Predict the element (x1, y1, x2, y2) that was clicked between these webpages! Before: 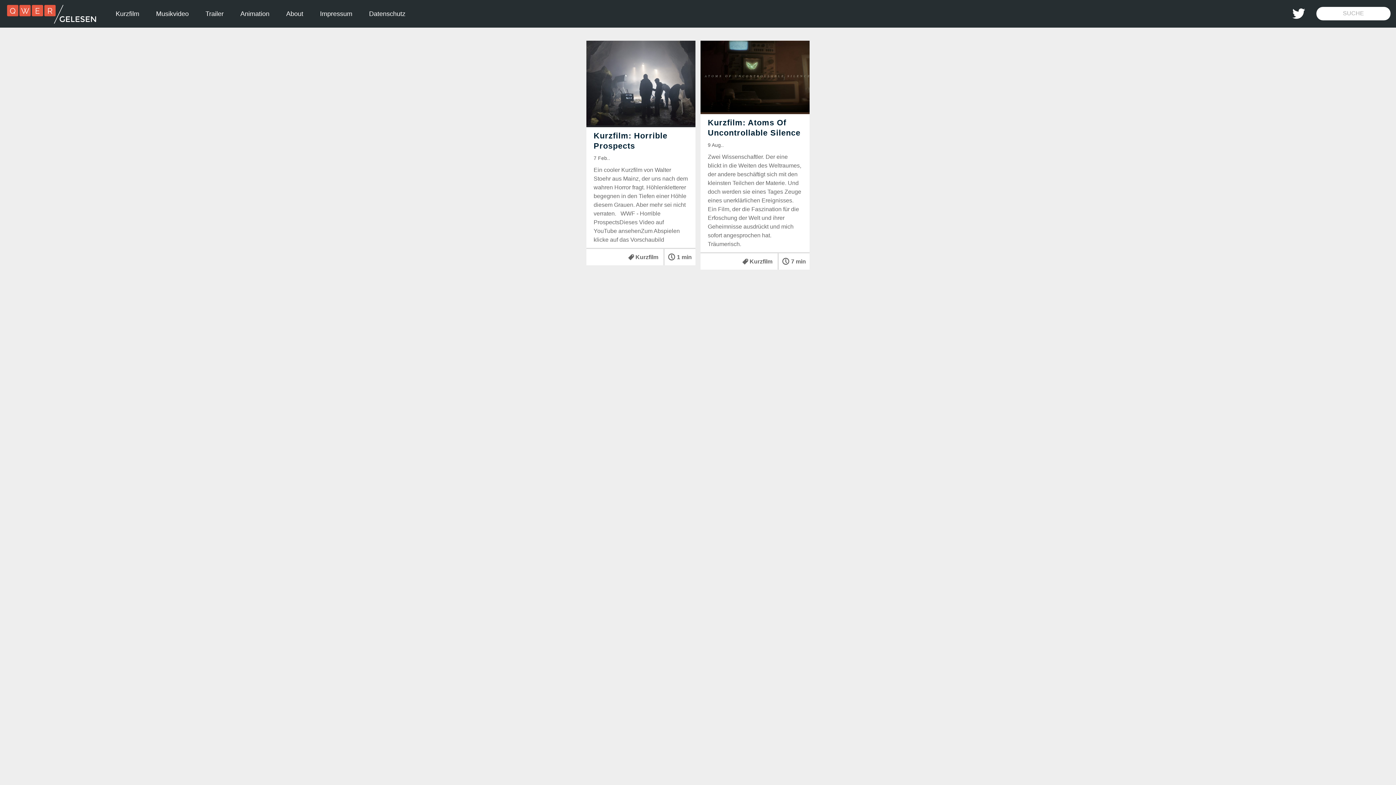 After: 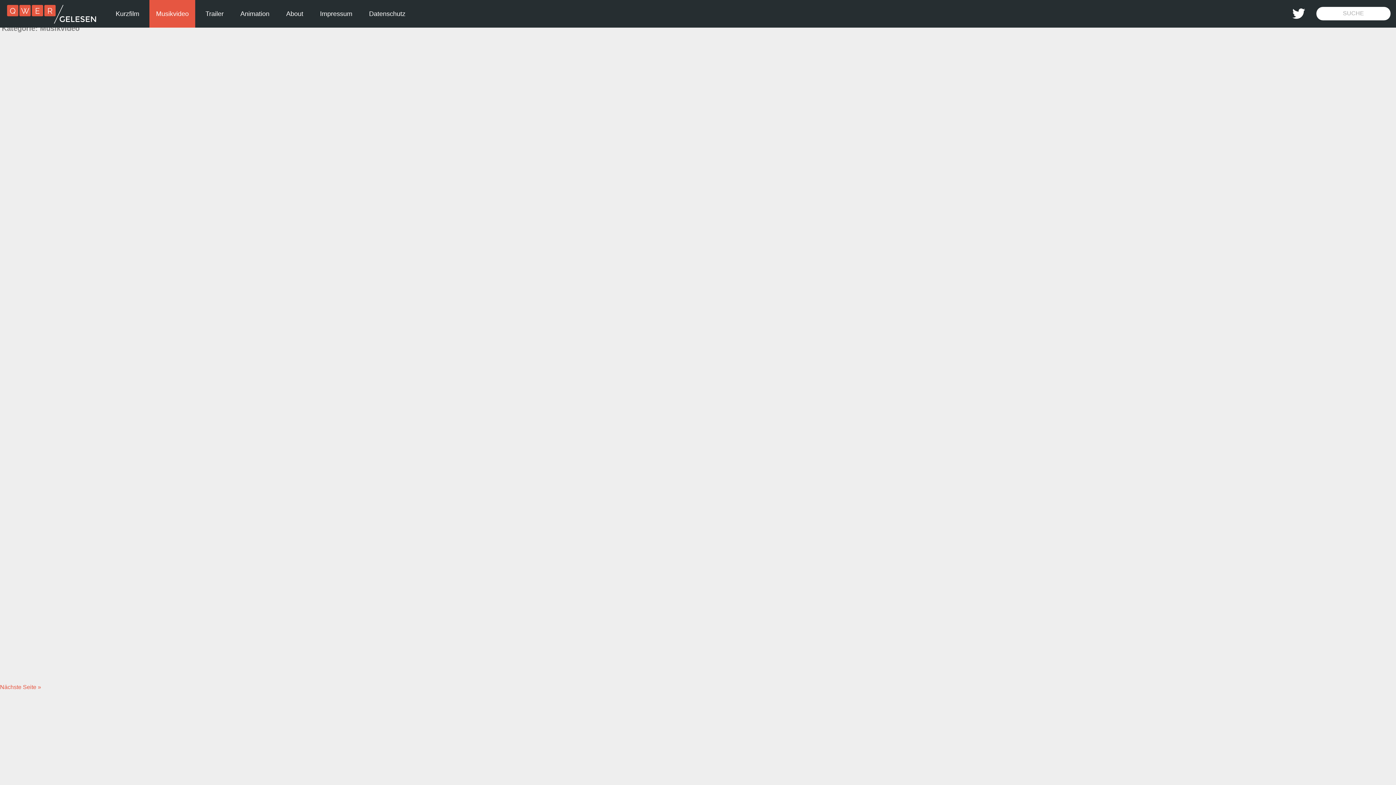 Action: label: Musikvideo bbox: (149, 0, 195, 27)